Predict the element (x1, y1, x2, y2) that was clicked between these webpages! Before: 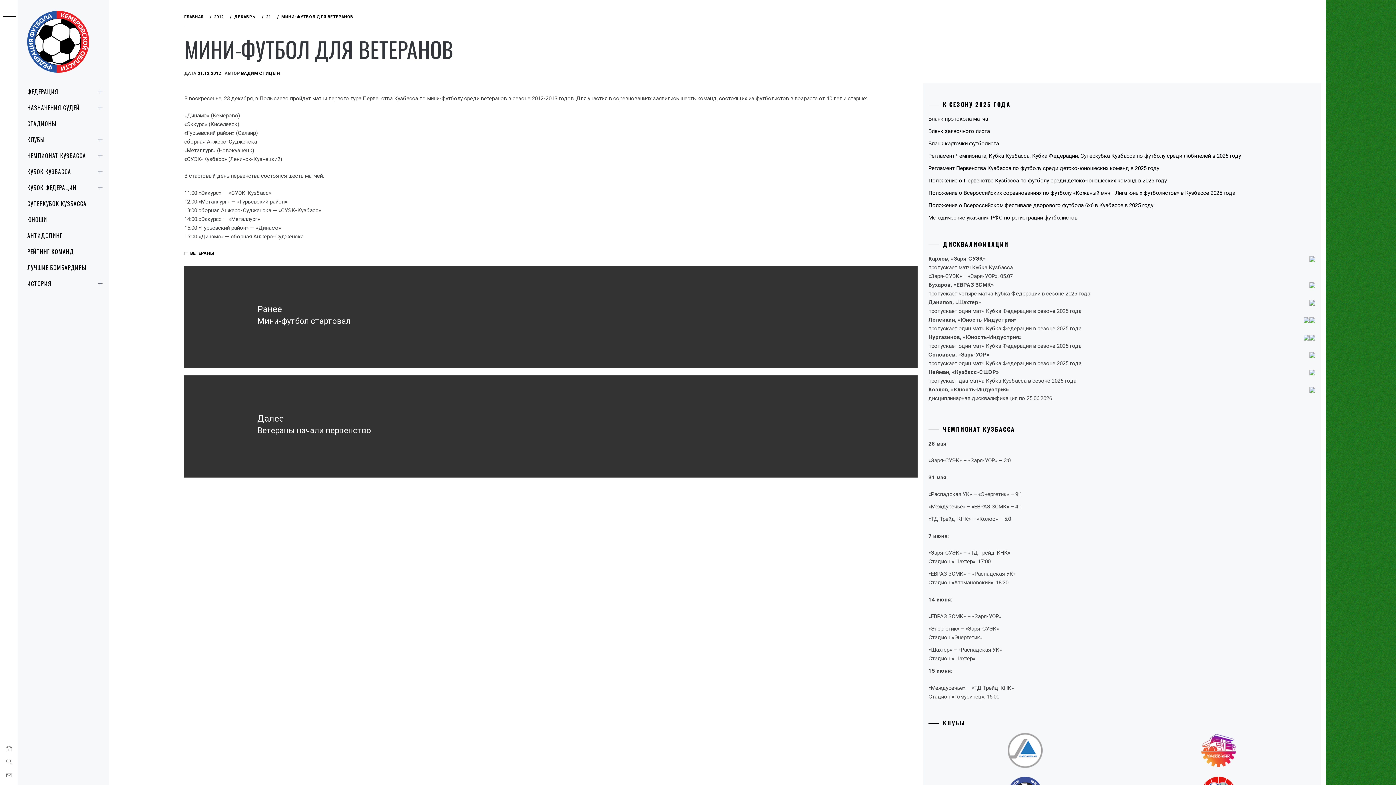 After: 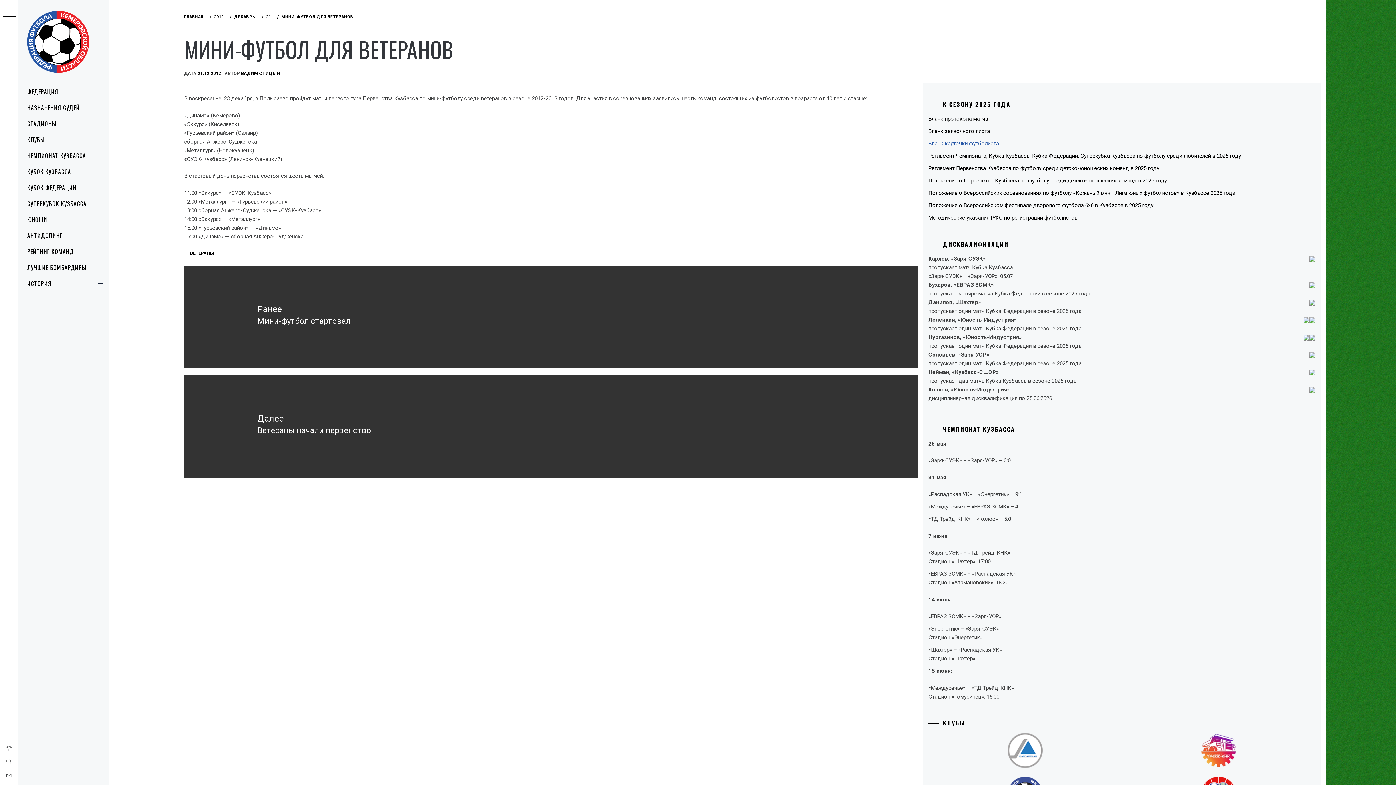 Action: bbox: (928, 140, 999, 146) label: Бланк карточки футболиста